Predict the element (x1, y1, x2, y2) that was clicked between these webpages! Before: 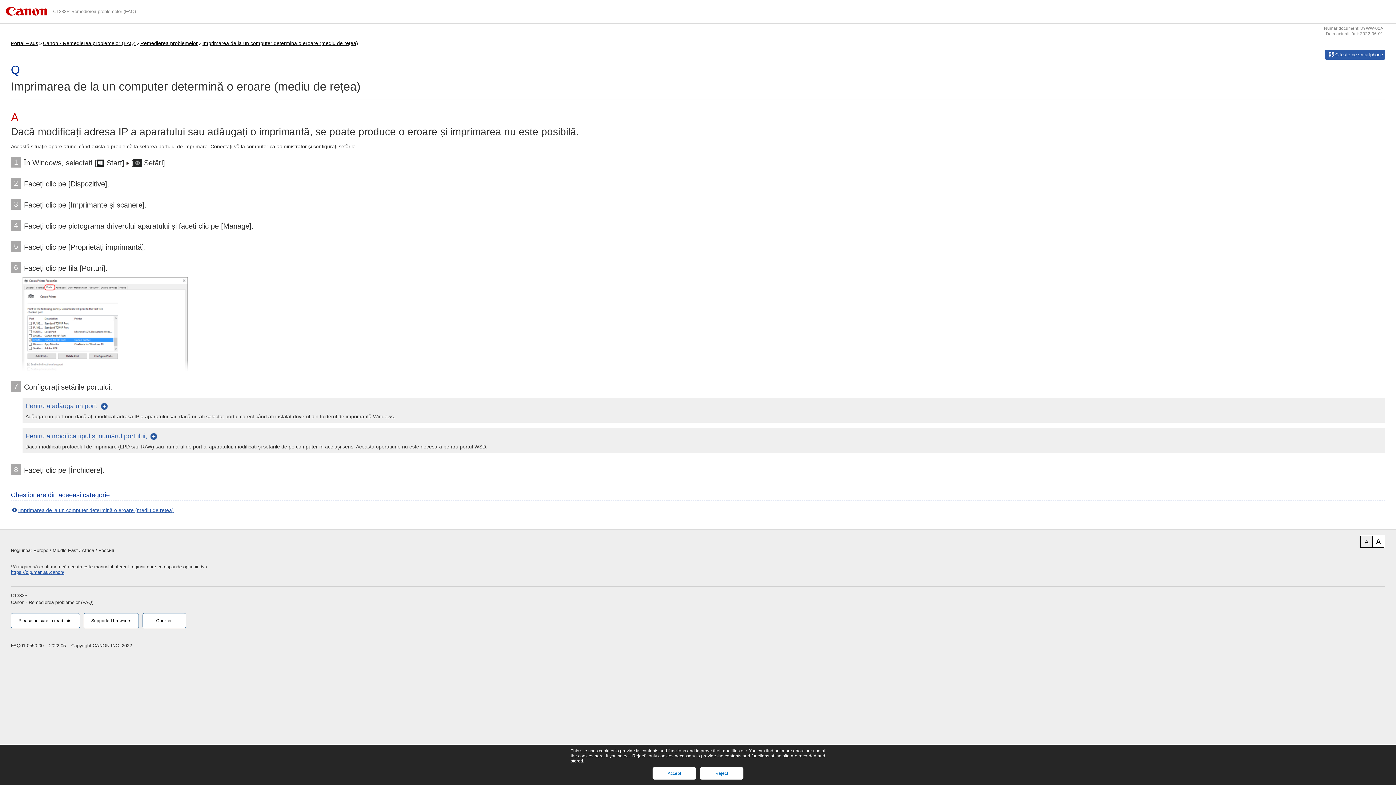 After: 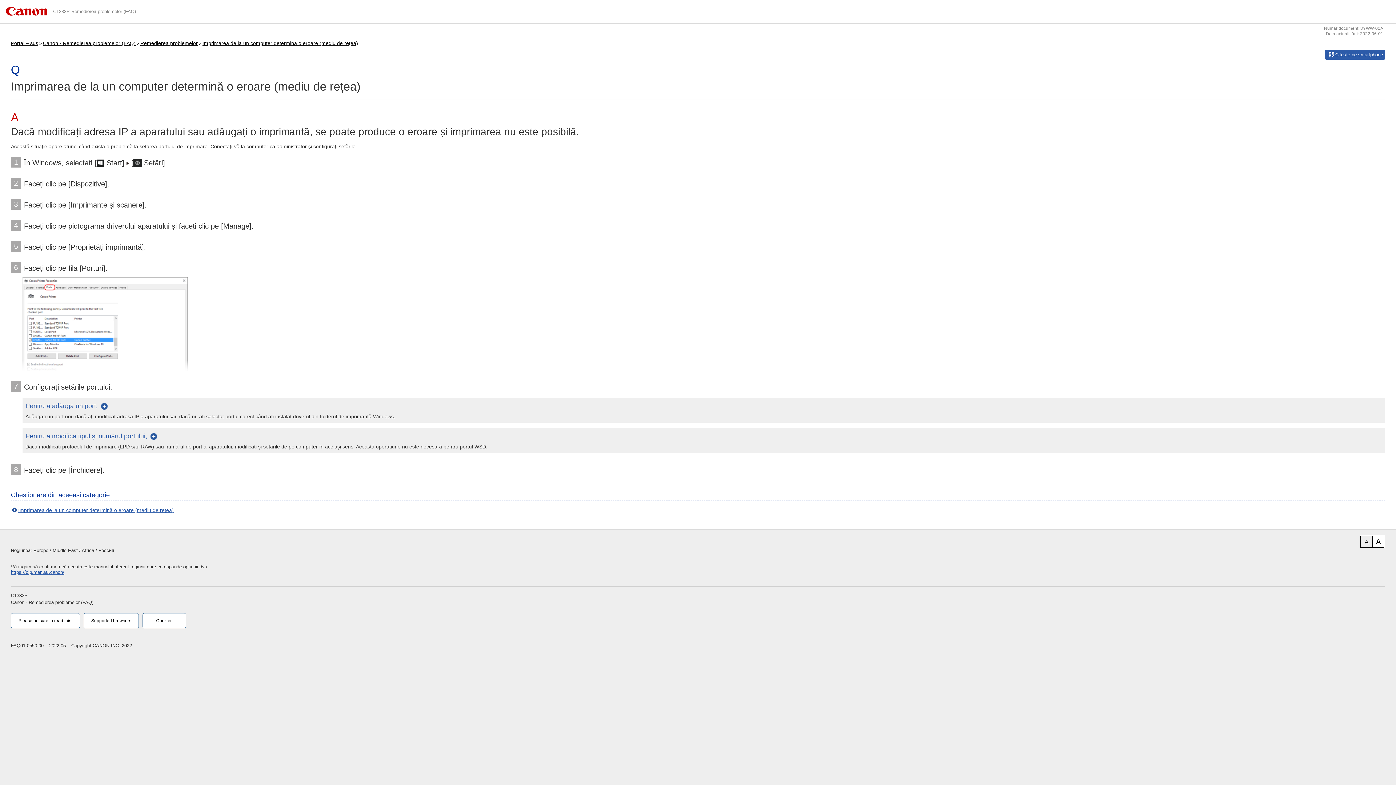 Action: label: Reject bbox: (700, 767, 743, 780)